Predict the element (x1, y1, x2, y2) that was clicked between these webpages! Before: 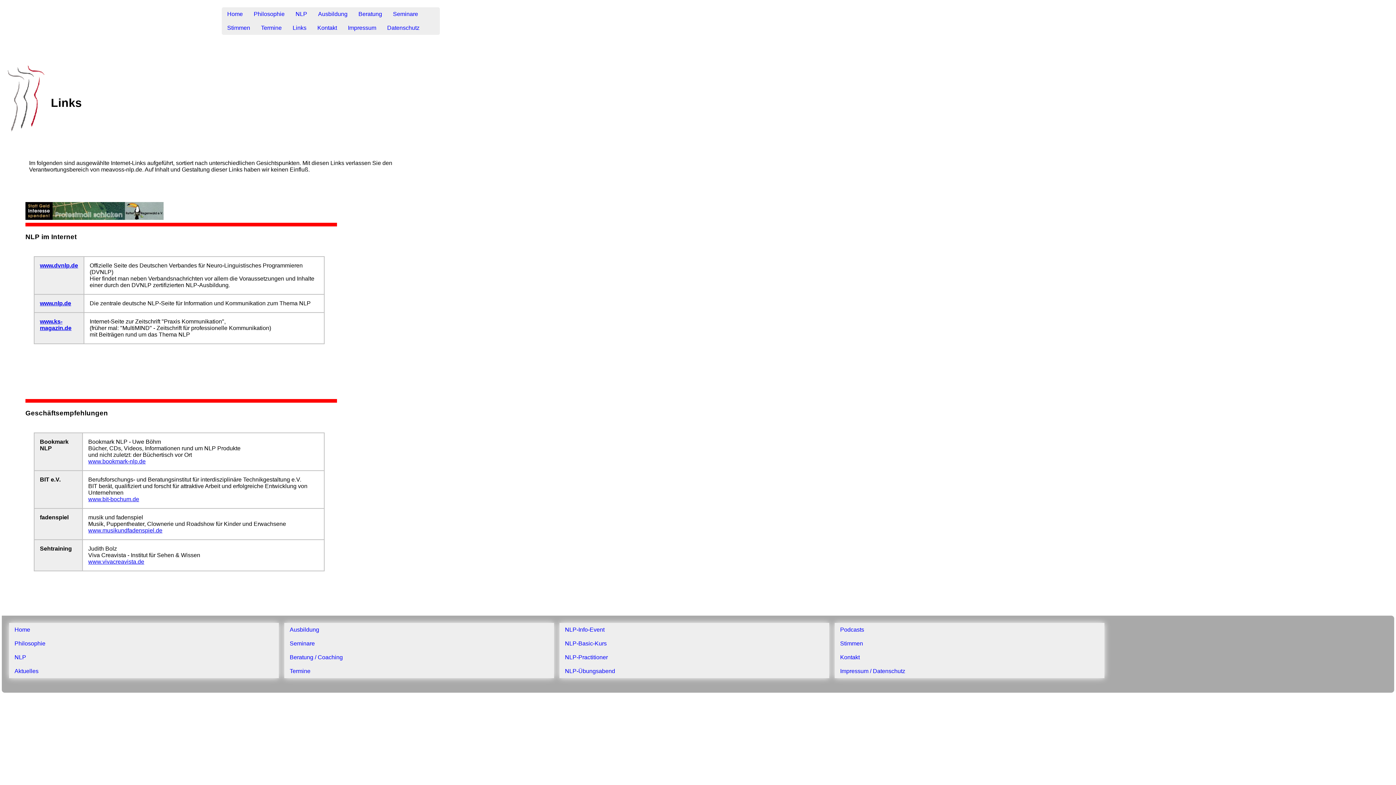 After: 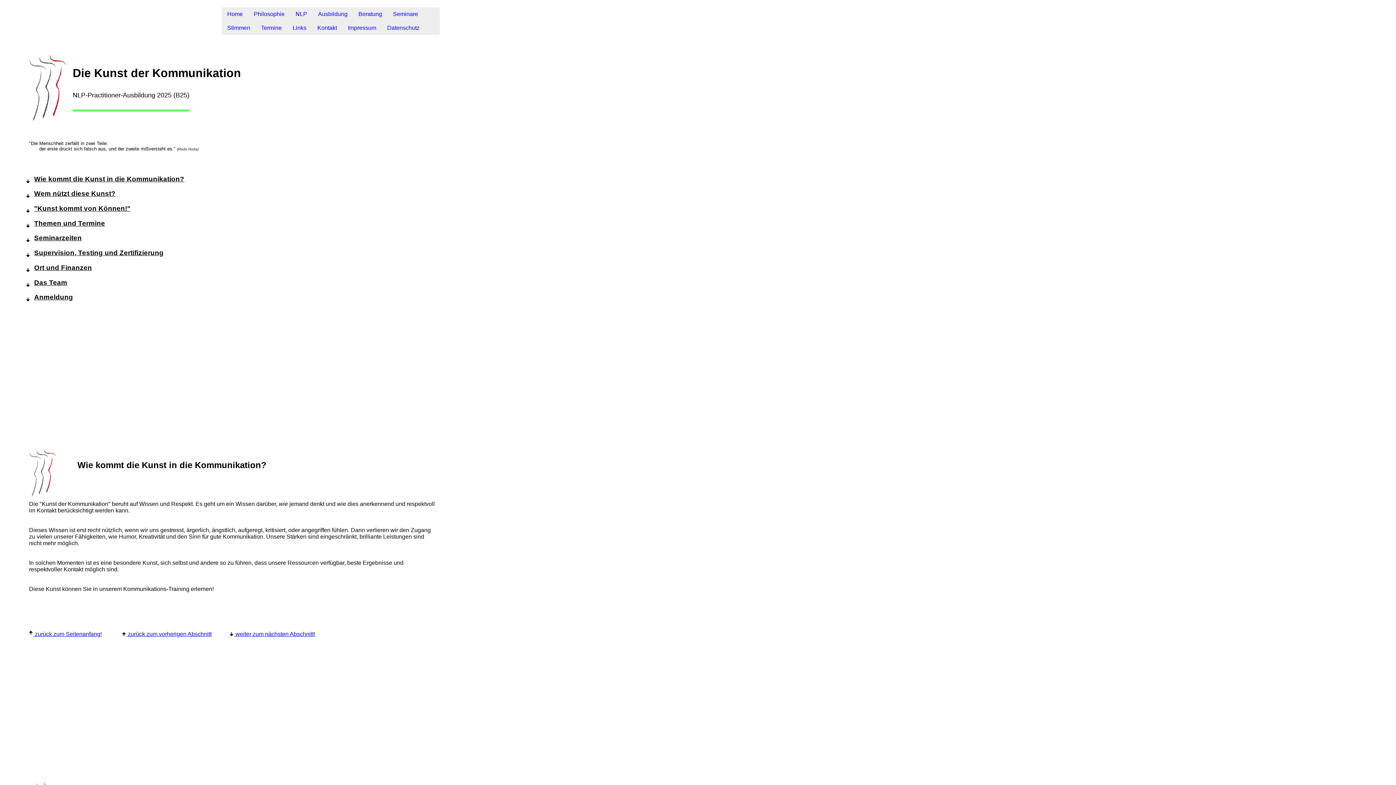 Action: label: NLP-Practitioner bbox: (559, 650, 829, 664)